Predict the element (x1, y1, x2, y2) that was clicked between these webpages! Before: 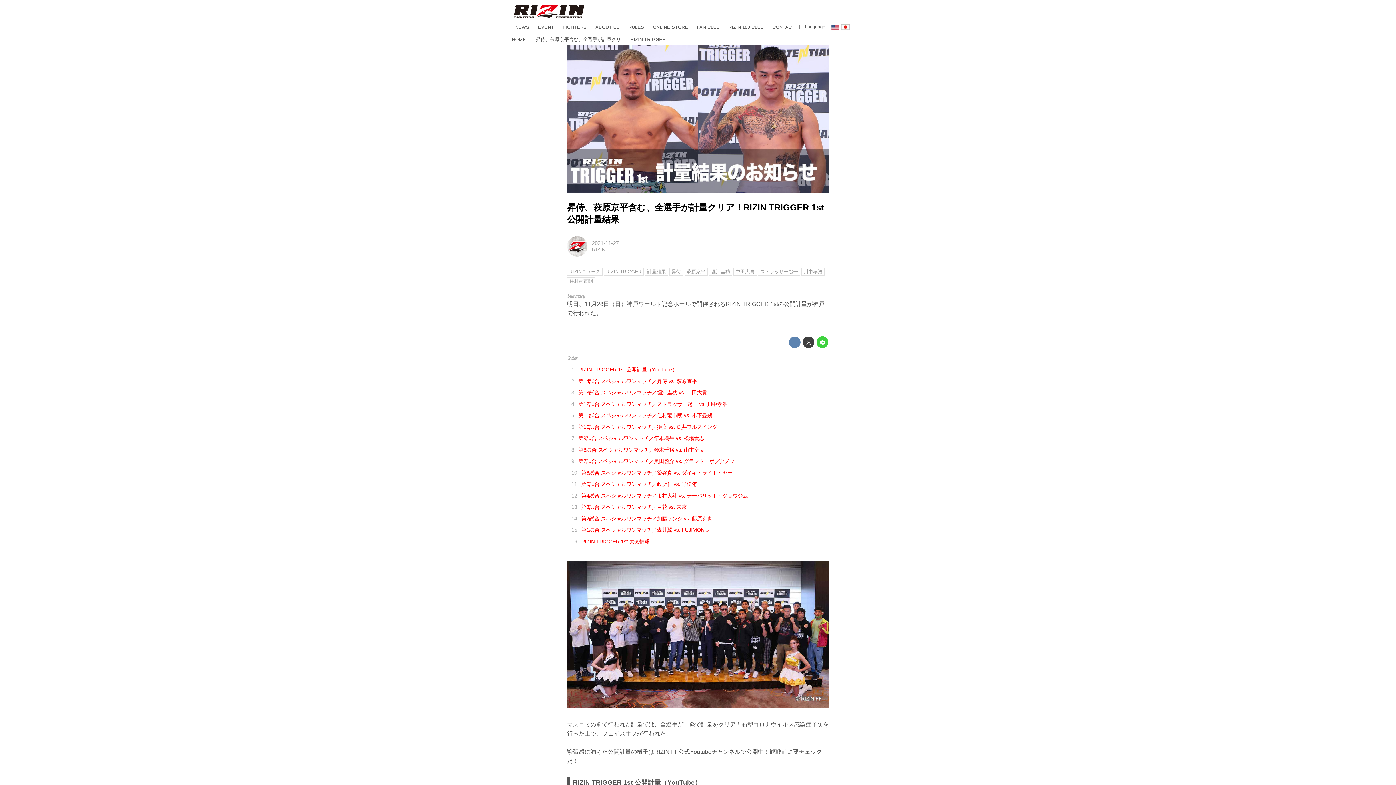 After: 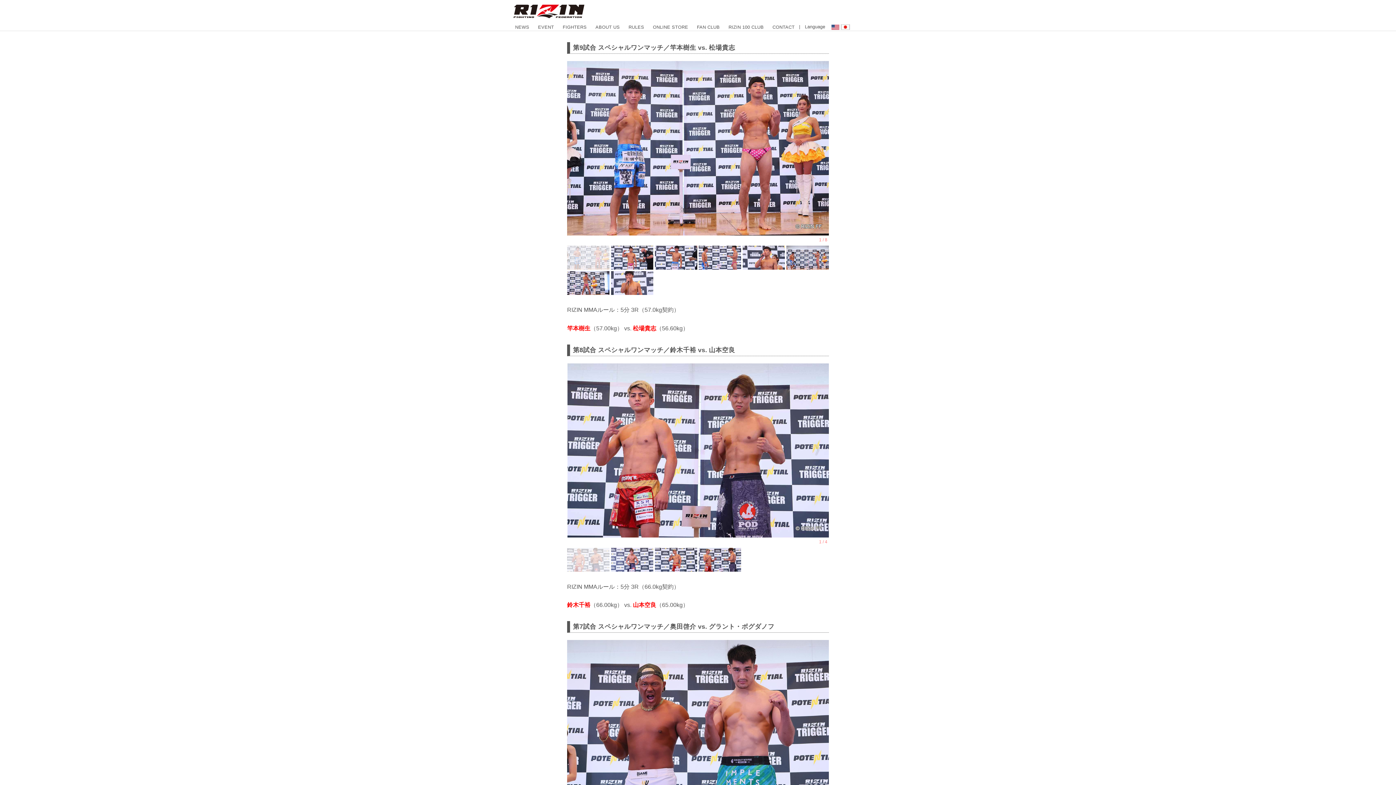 Action: label: 第9試合 スペシャルワンマッチ／竿本樹生 vs. 松場貴志 bbox: (578, 434, 824, 442)